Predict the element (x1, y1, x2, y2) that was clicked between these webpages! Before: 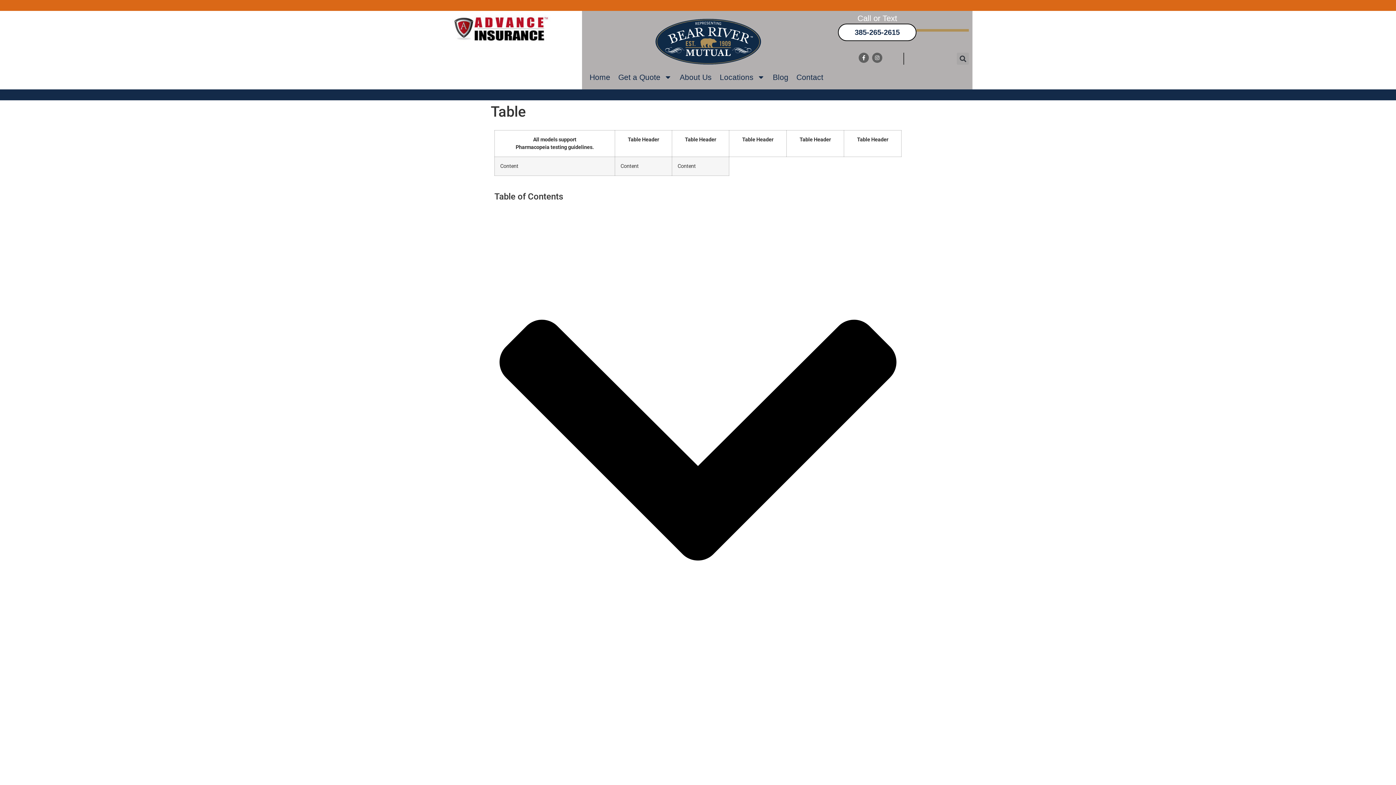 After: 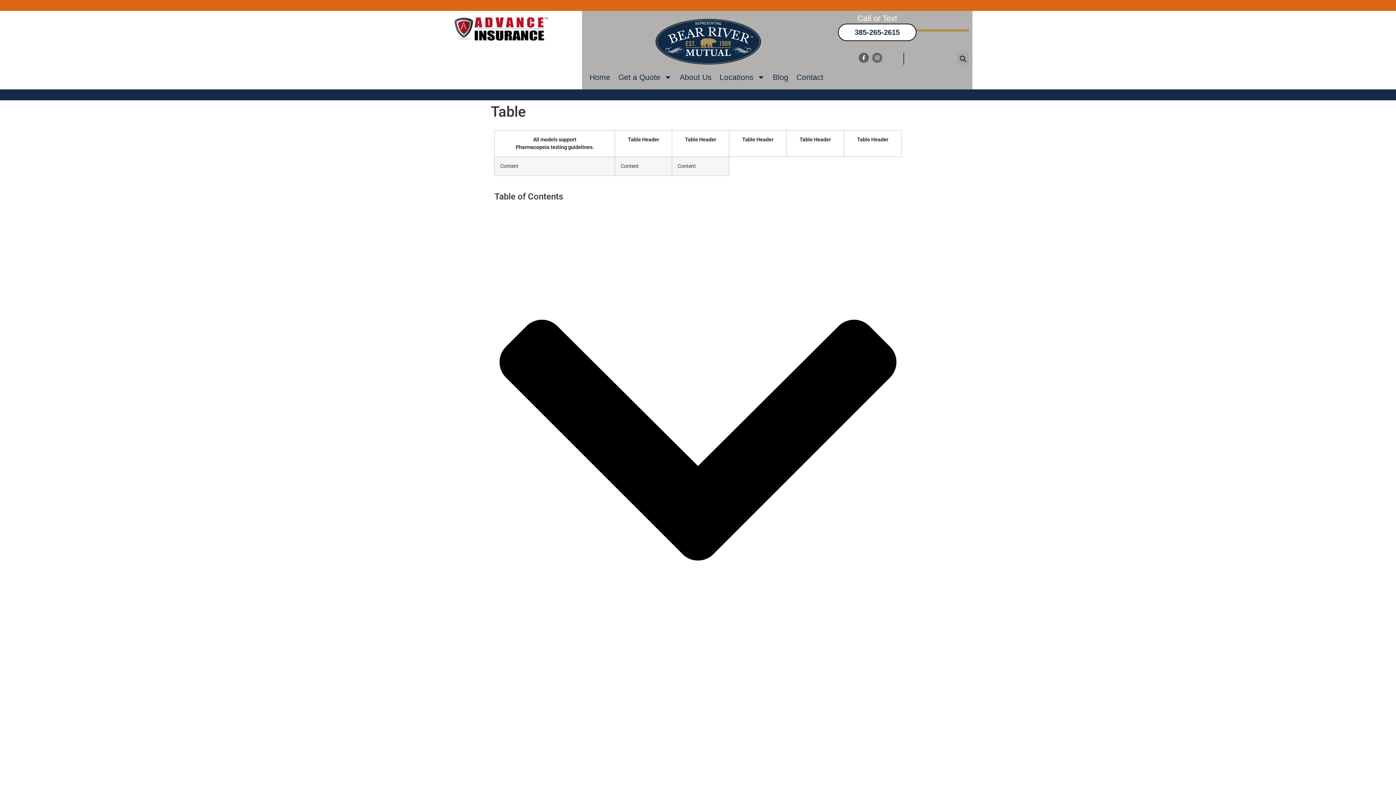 Action: bbox: (872, 52, 882, 62) label: Instagram